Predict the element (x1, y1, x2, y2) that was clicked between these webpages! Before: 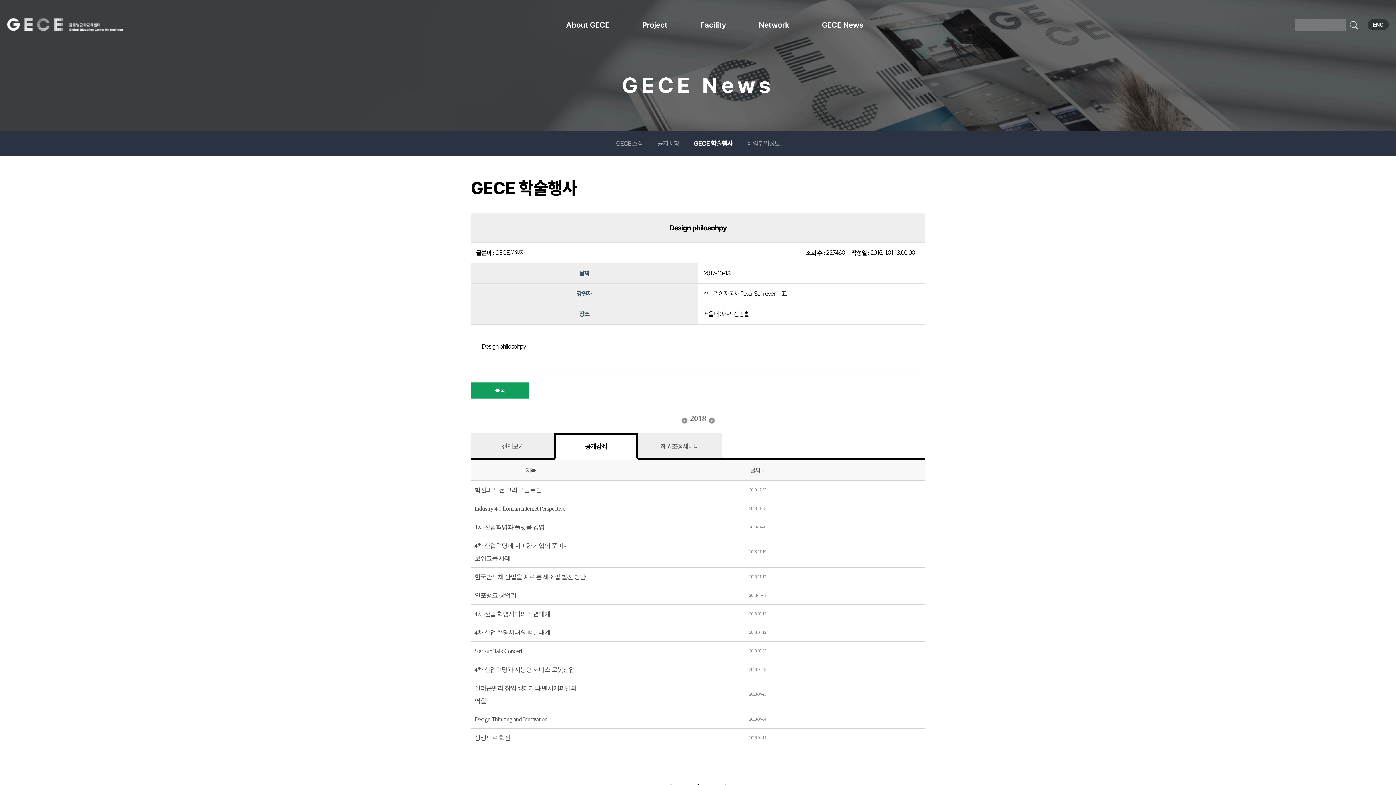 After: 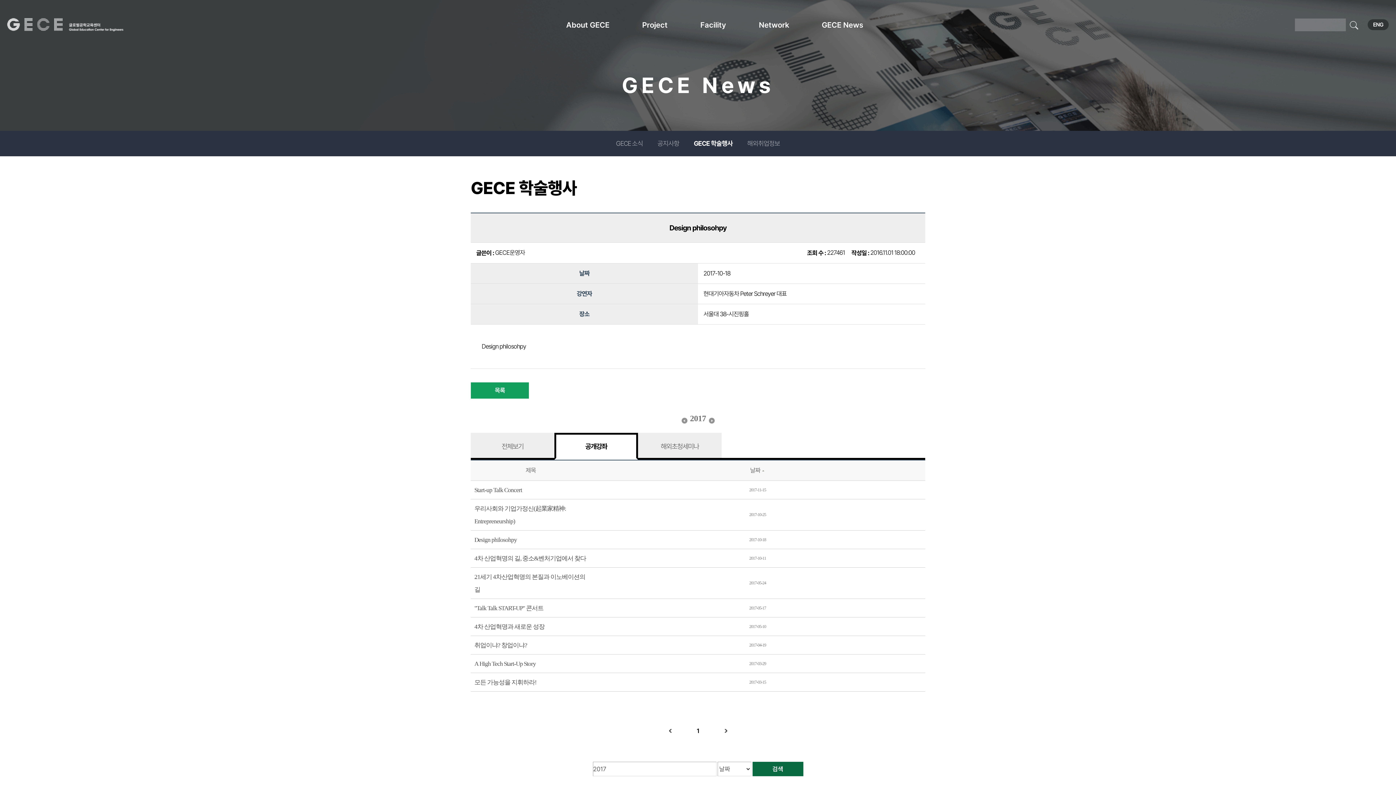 Action: bbox: (680, 415, 689, 422)